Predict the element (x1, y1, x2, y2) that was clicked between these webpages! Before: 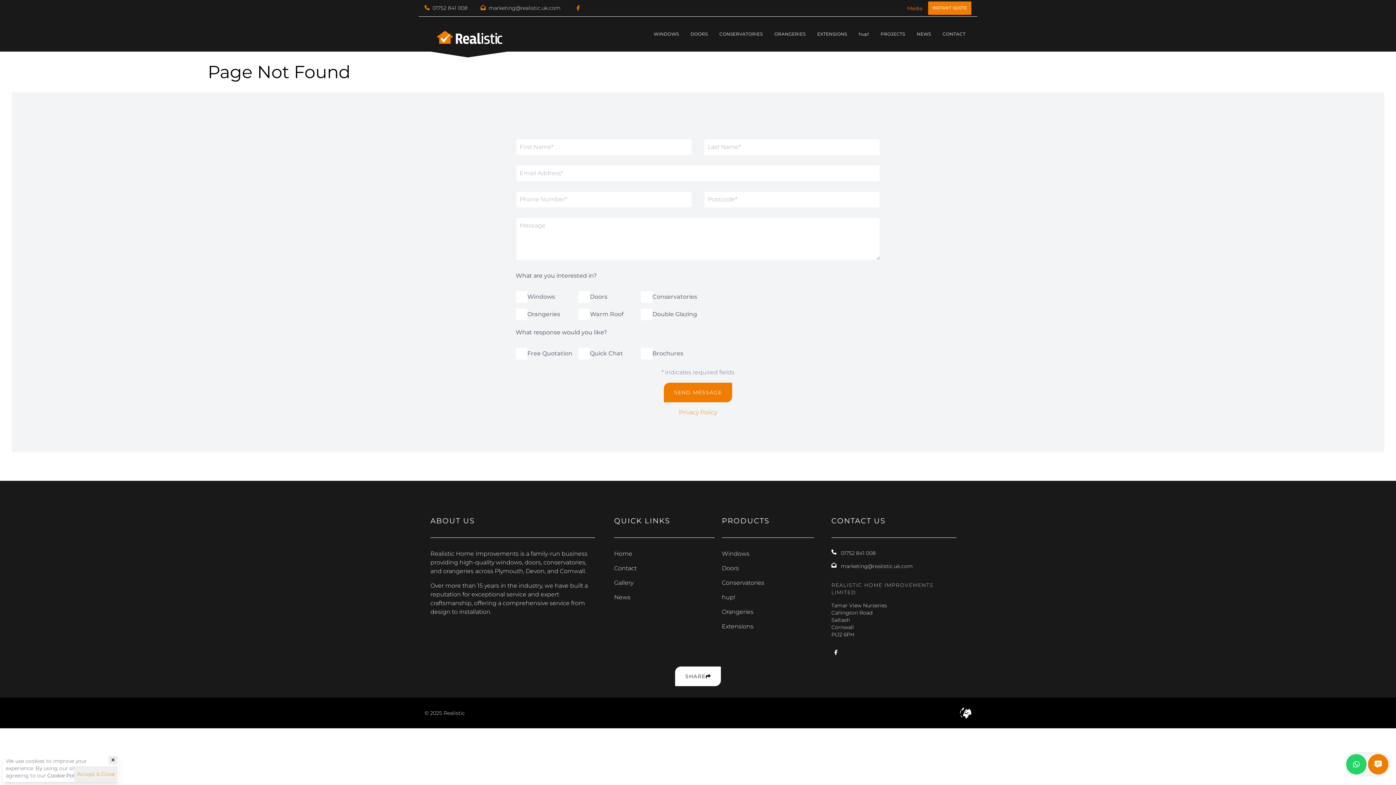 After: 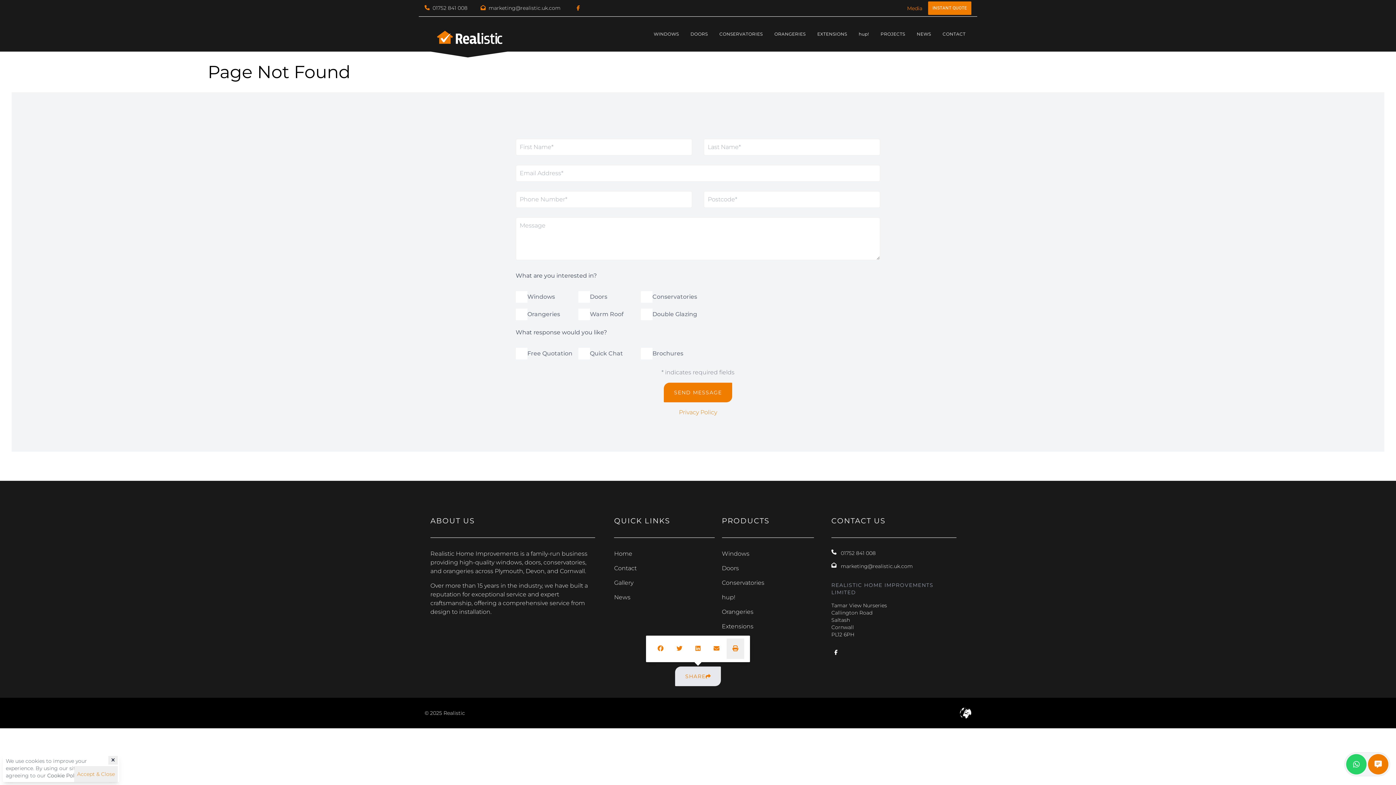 Action: label: SHARE bbox: (675, 666, 721, 686)